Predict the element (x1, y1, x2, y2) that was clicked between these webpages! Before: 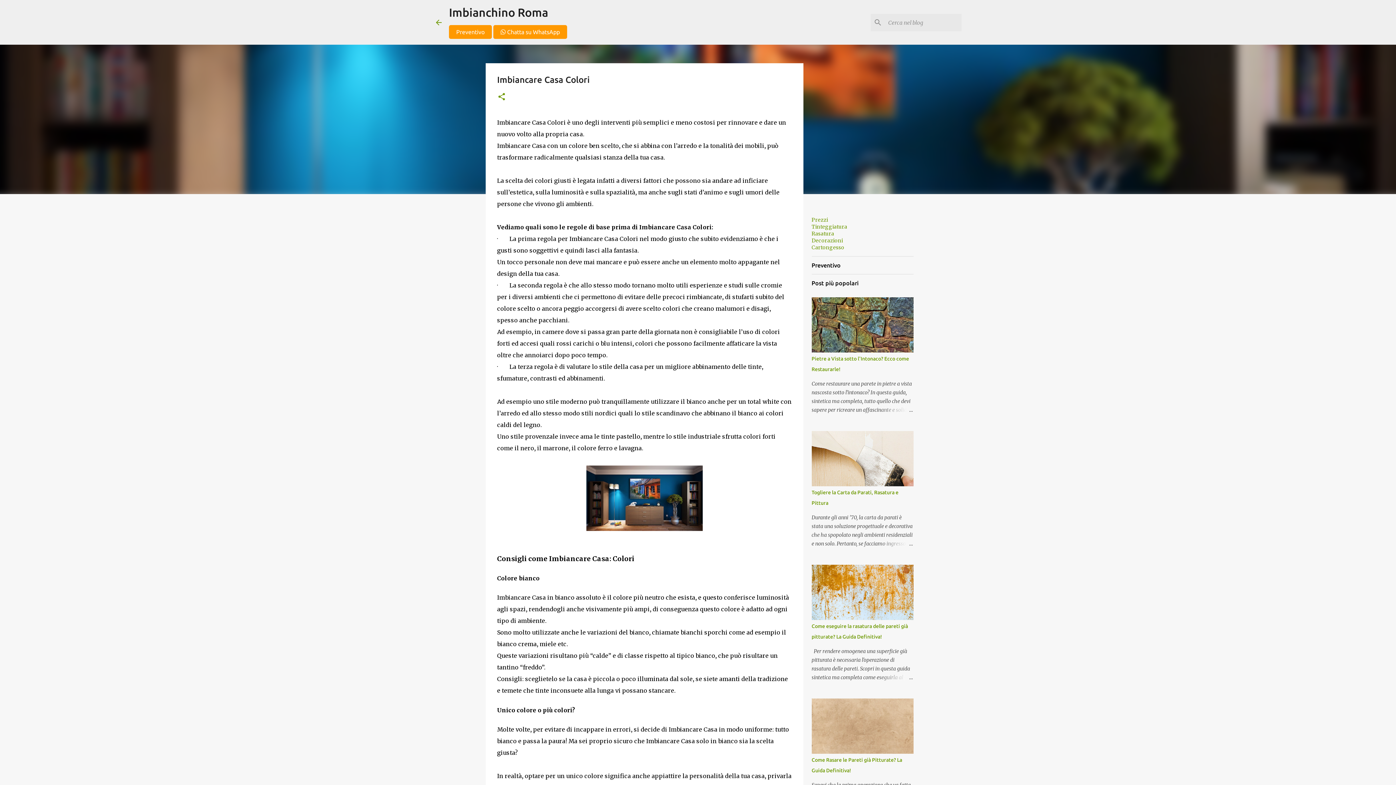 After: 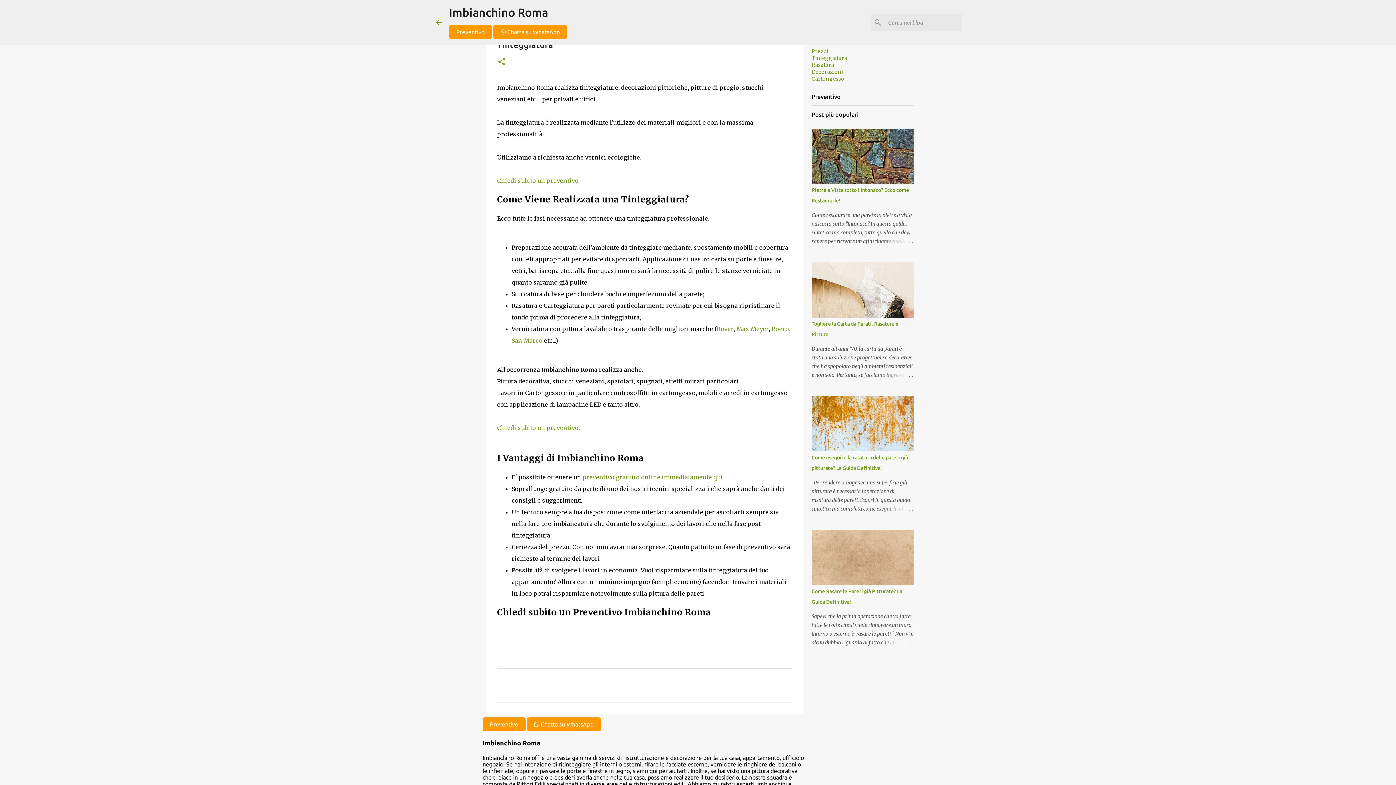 Action: label: Tinteggiatura bbox: (811, 223, 847, 230)